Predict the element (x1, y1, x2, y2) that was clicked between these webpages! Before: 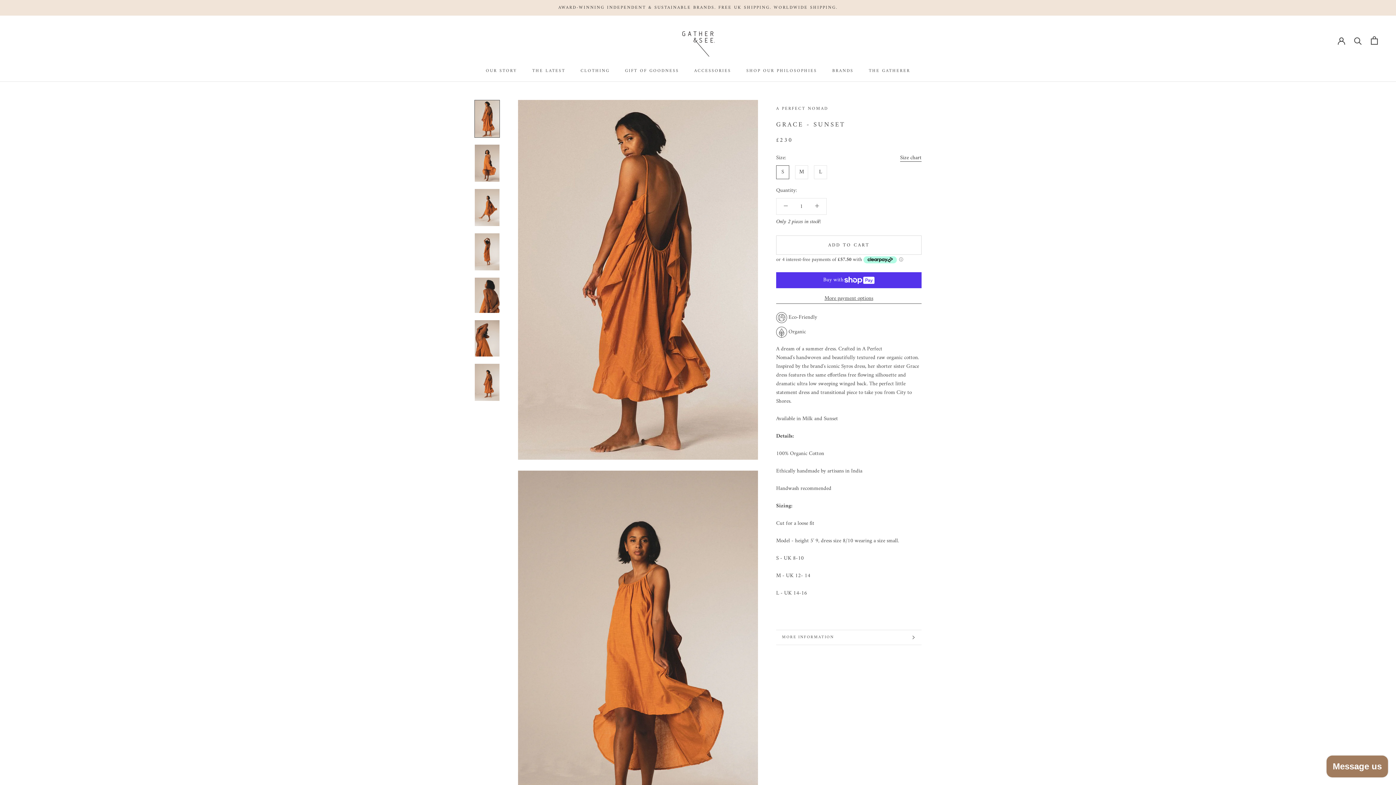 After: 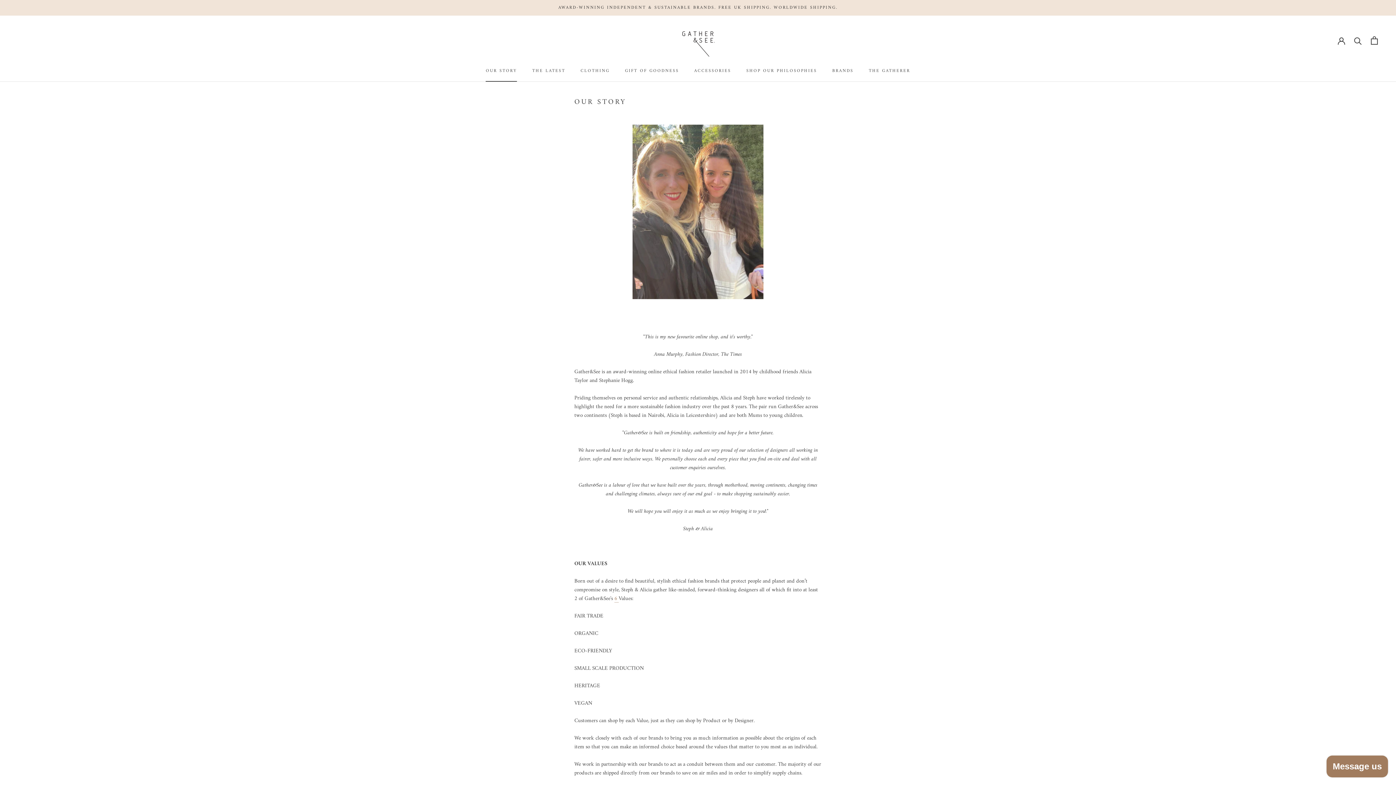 Action: label: OUR STORY
OUR STORY bbox: (485, 67, 517, 74)